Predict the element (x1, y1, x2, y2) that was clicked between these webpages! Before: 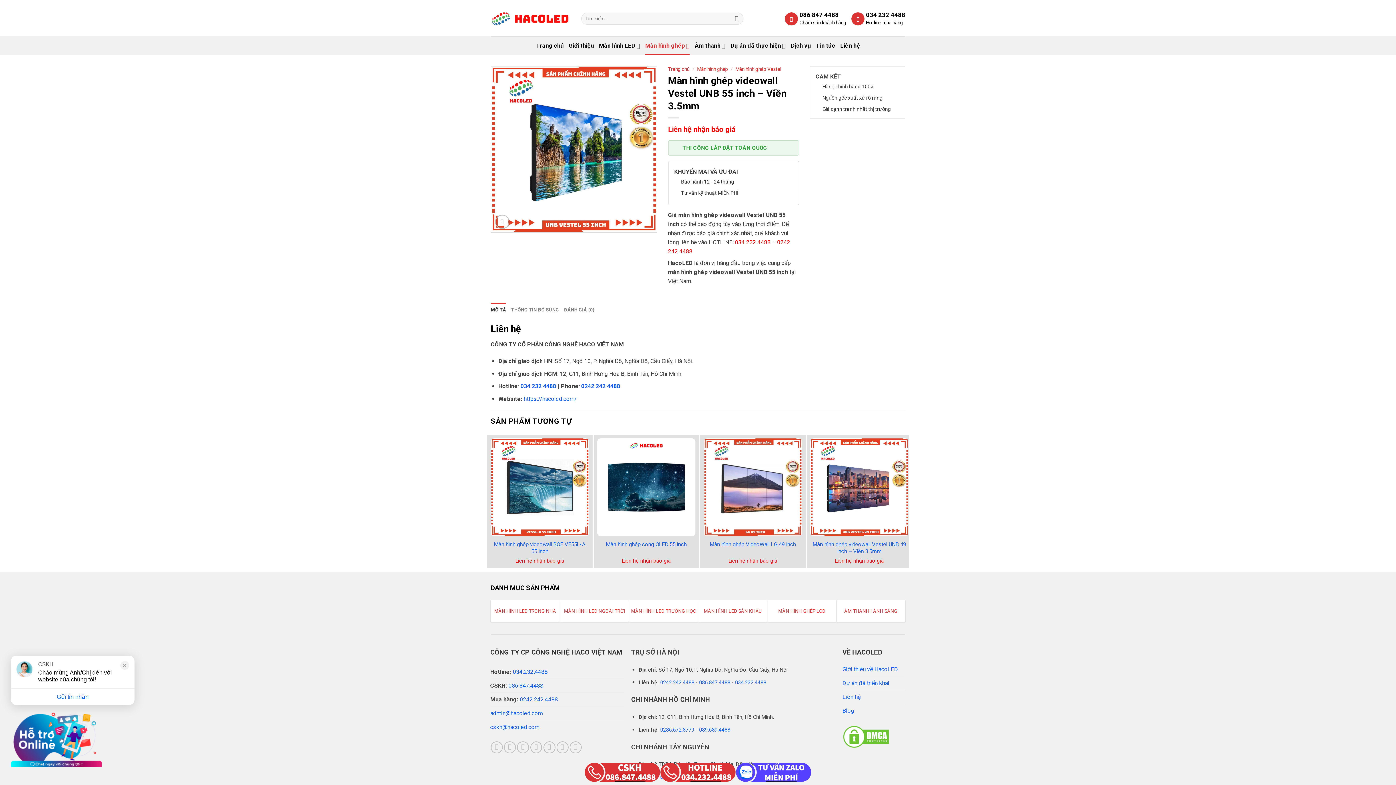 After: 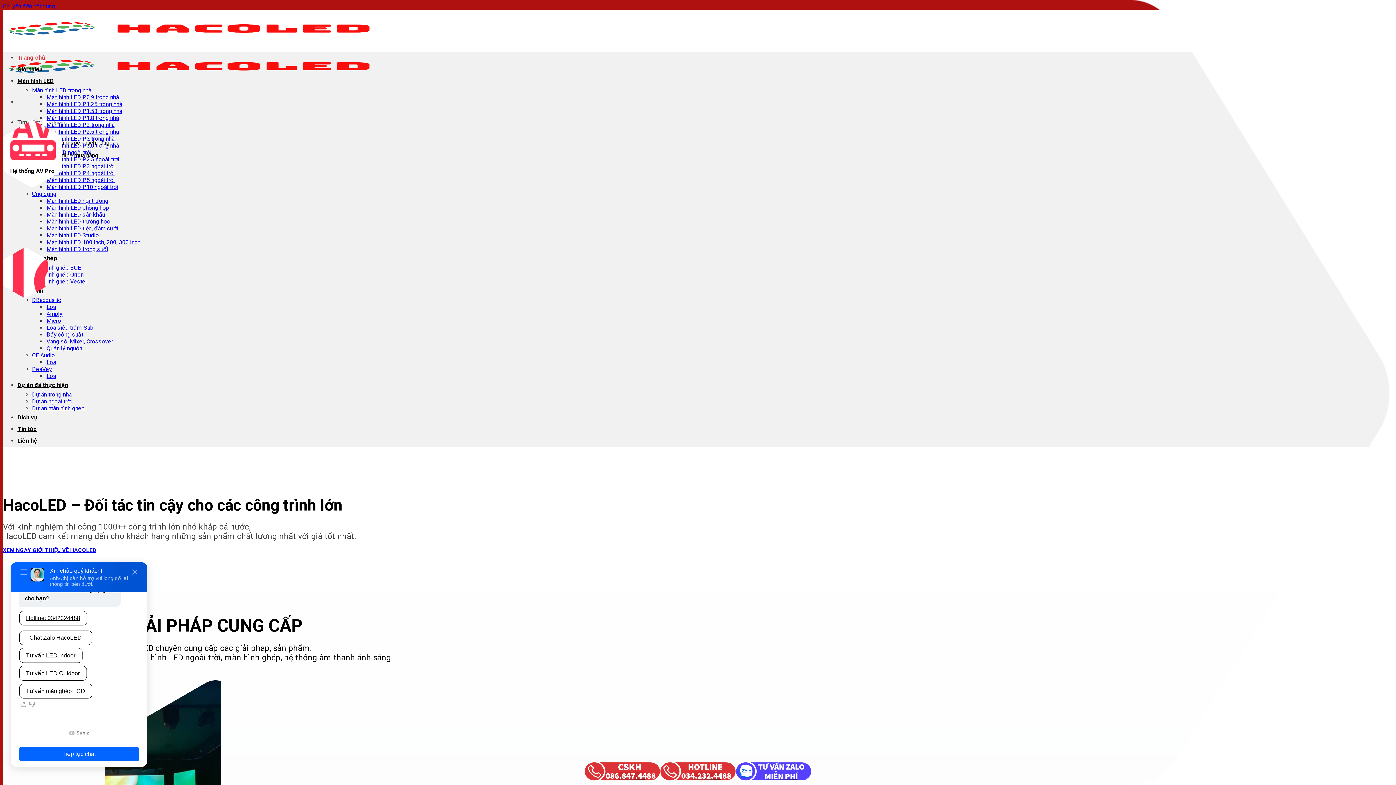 Action: label: Trang chủ bbox: (536, 36, 563, 55)